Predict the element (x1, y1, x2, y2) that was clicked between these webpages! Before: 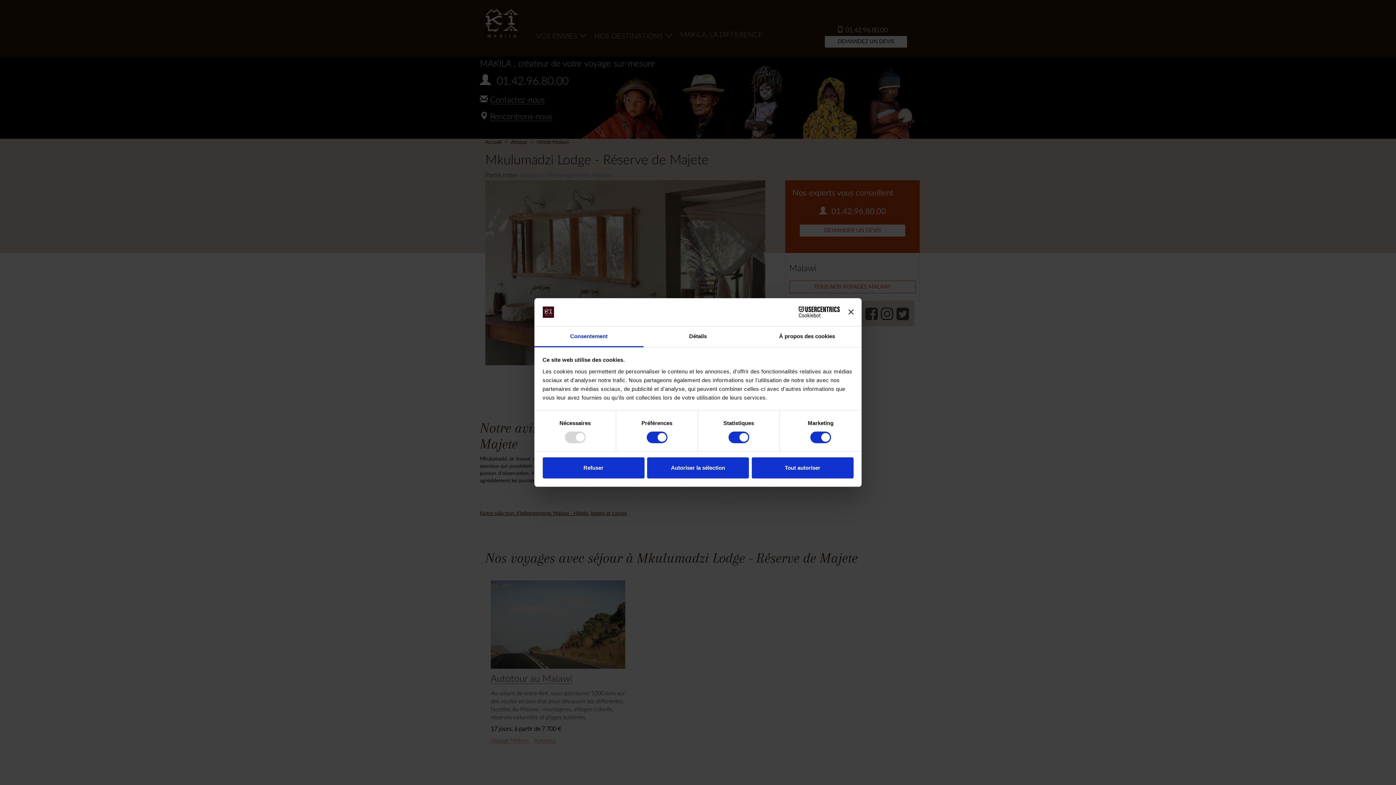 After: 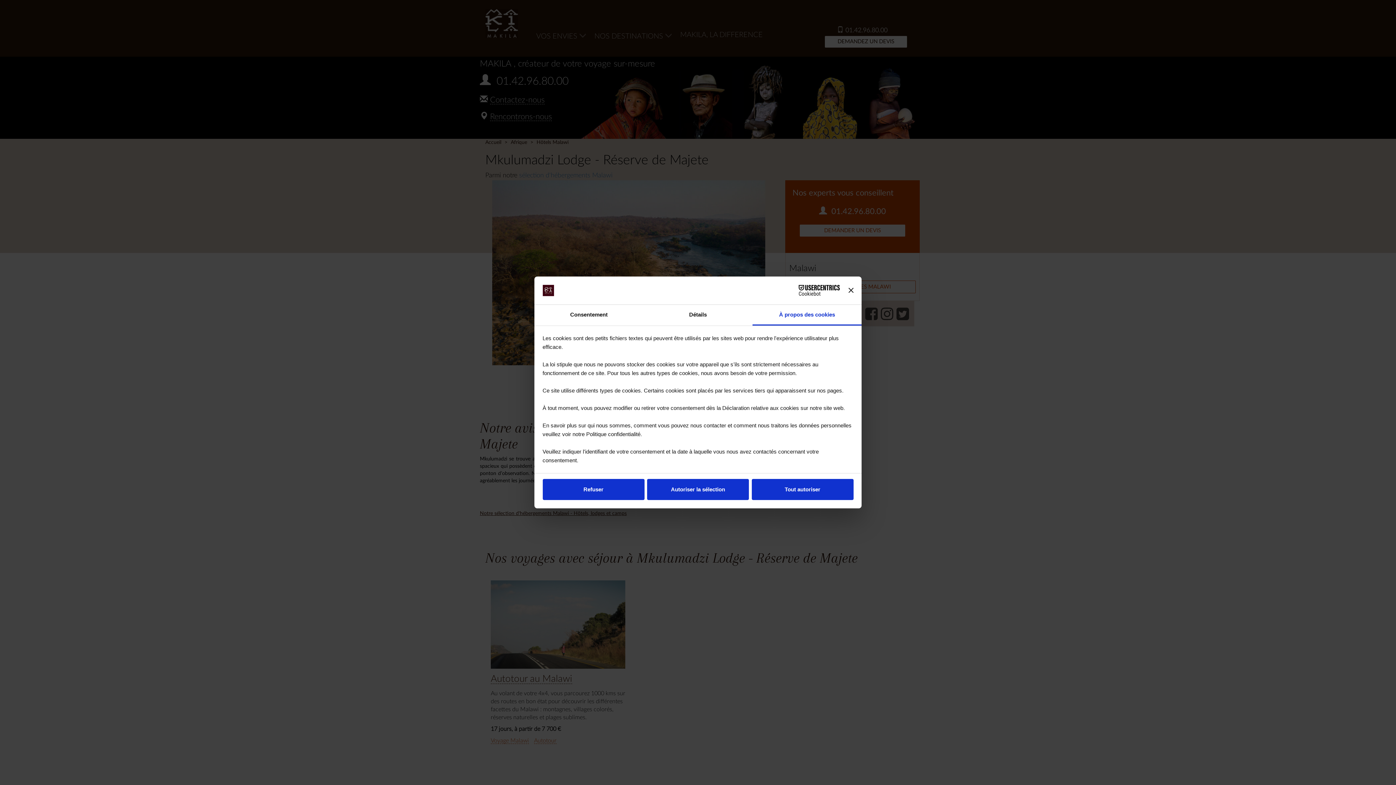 Action: label: À propos des cookies bbox: (752, 326, 861, 347)